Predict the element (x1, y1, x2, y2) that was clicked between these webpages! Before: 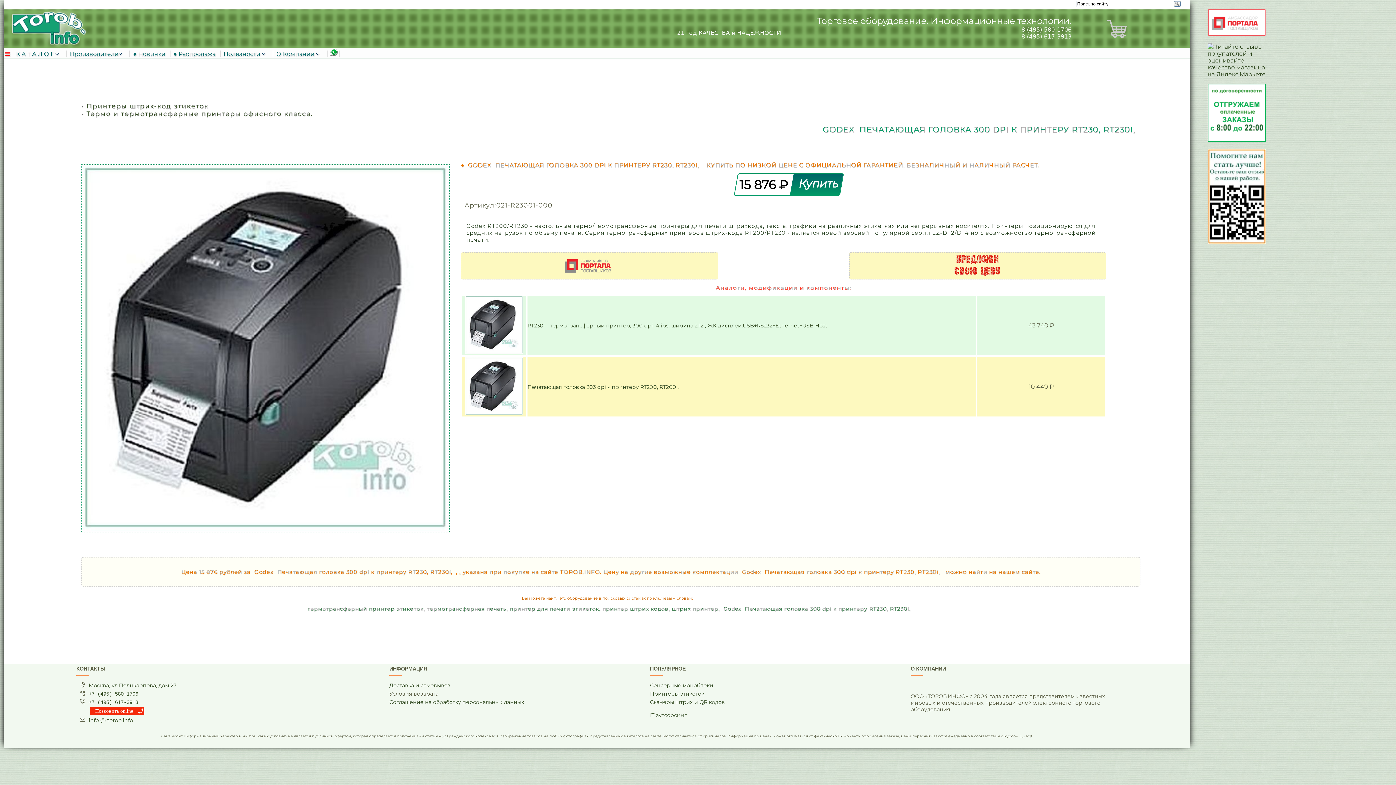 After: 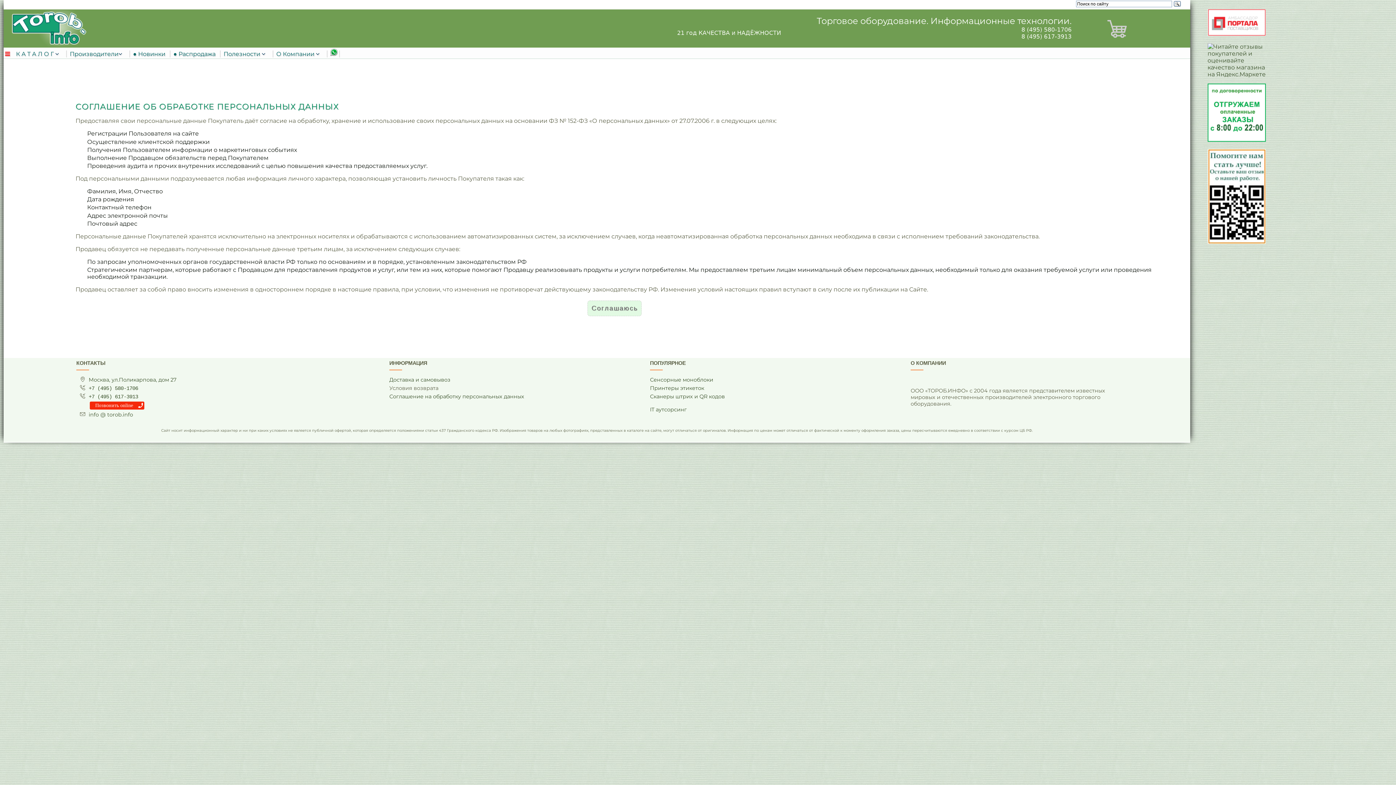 Action: bbox: (389, 699, 524, 705) label: Соглашение на обработку персональных данных